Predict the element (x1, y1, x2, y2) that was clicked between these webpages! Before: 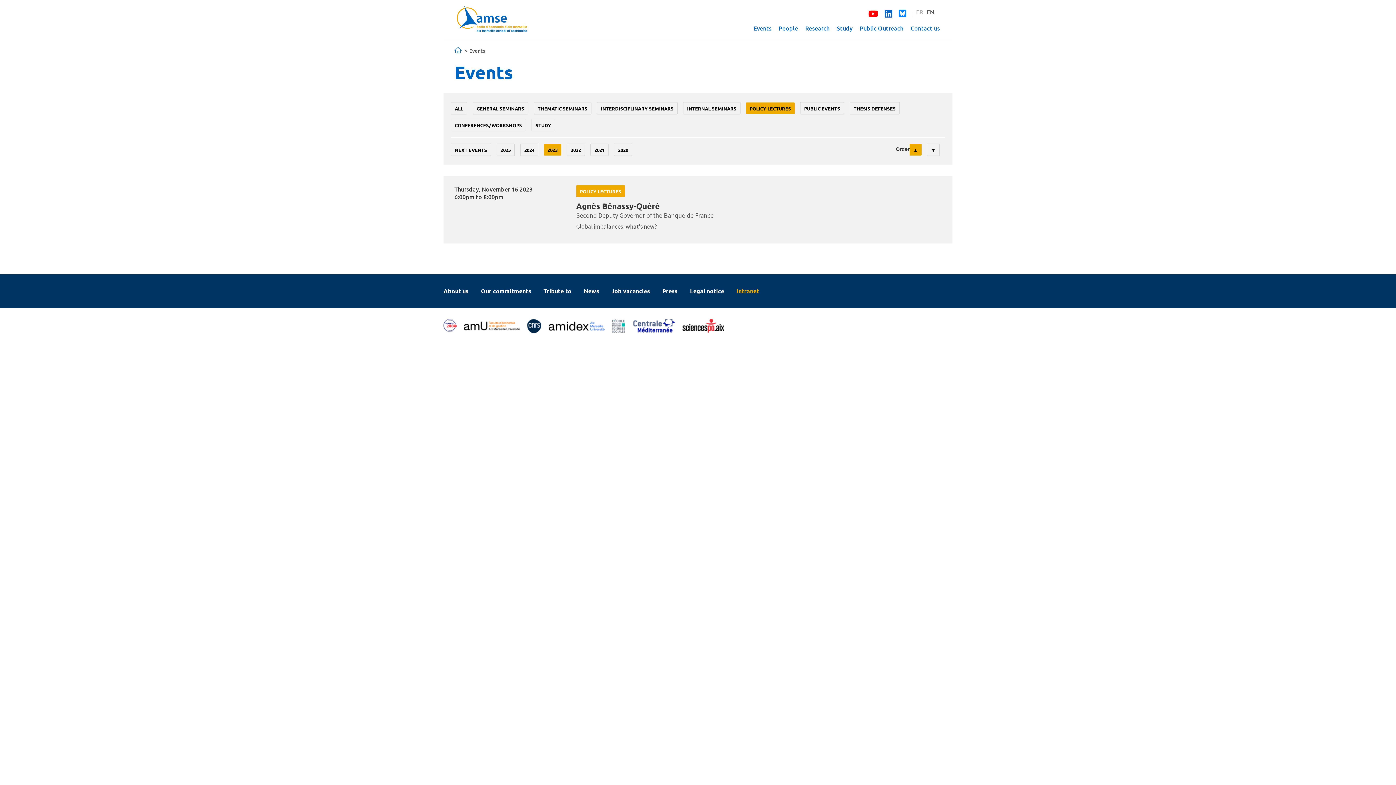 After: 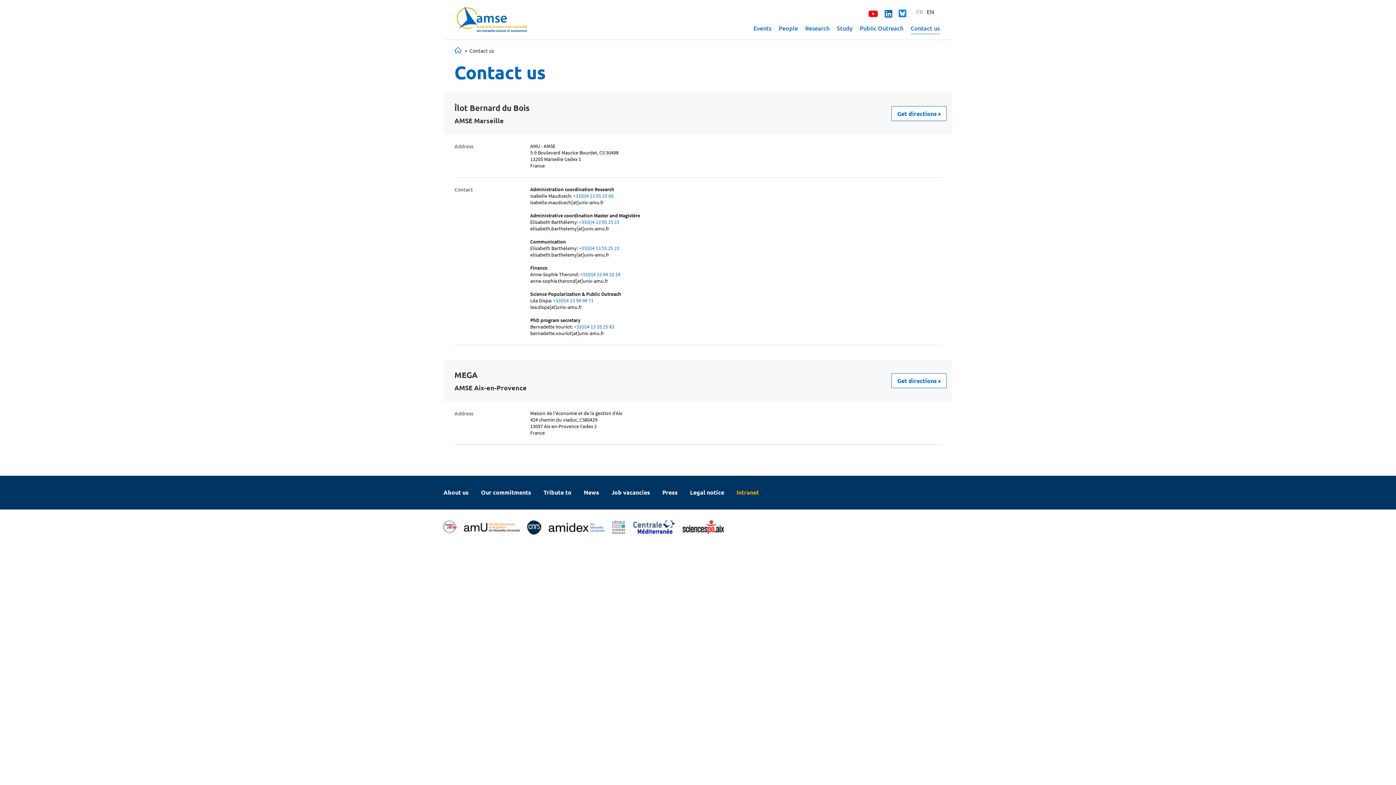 Action: bbox: (910, 24, 940, 33) label: Contact us